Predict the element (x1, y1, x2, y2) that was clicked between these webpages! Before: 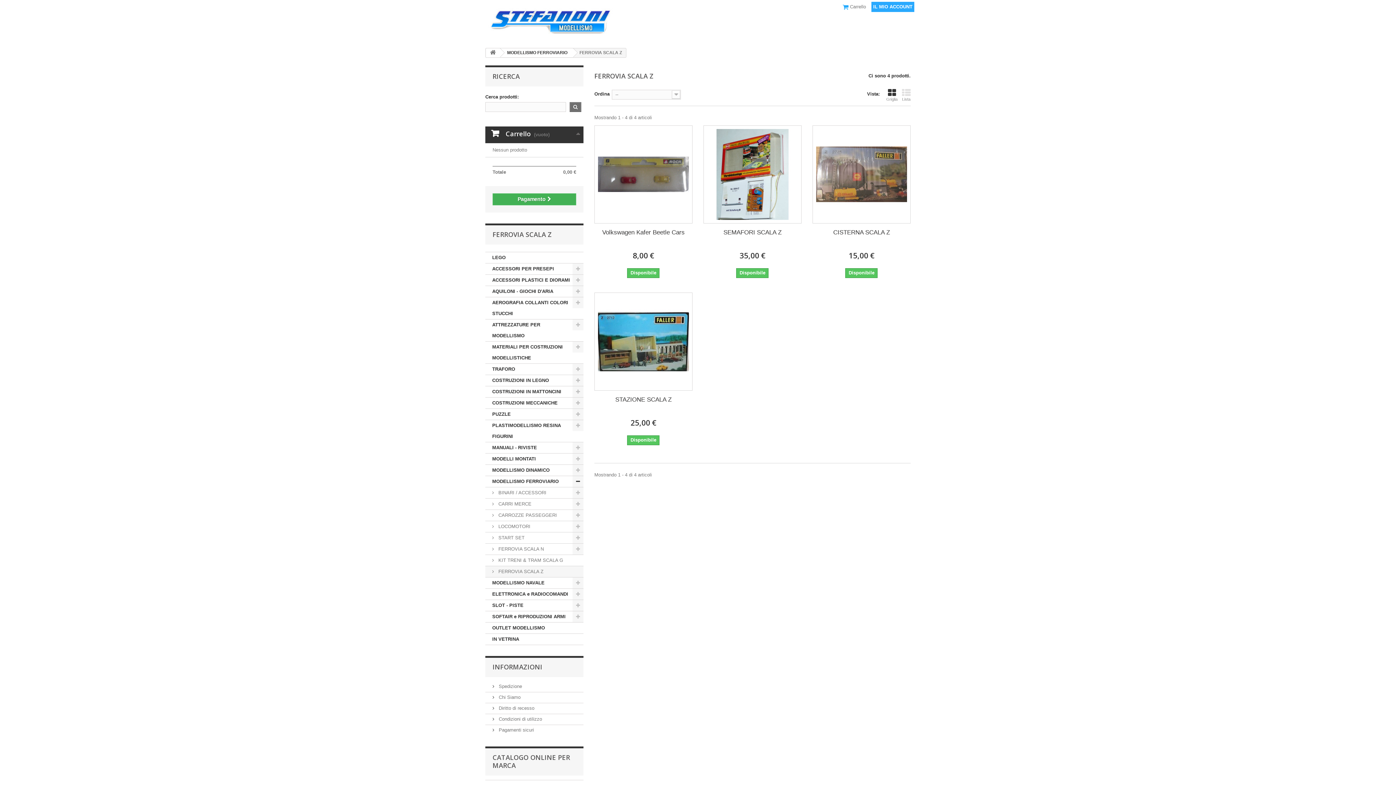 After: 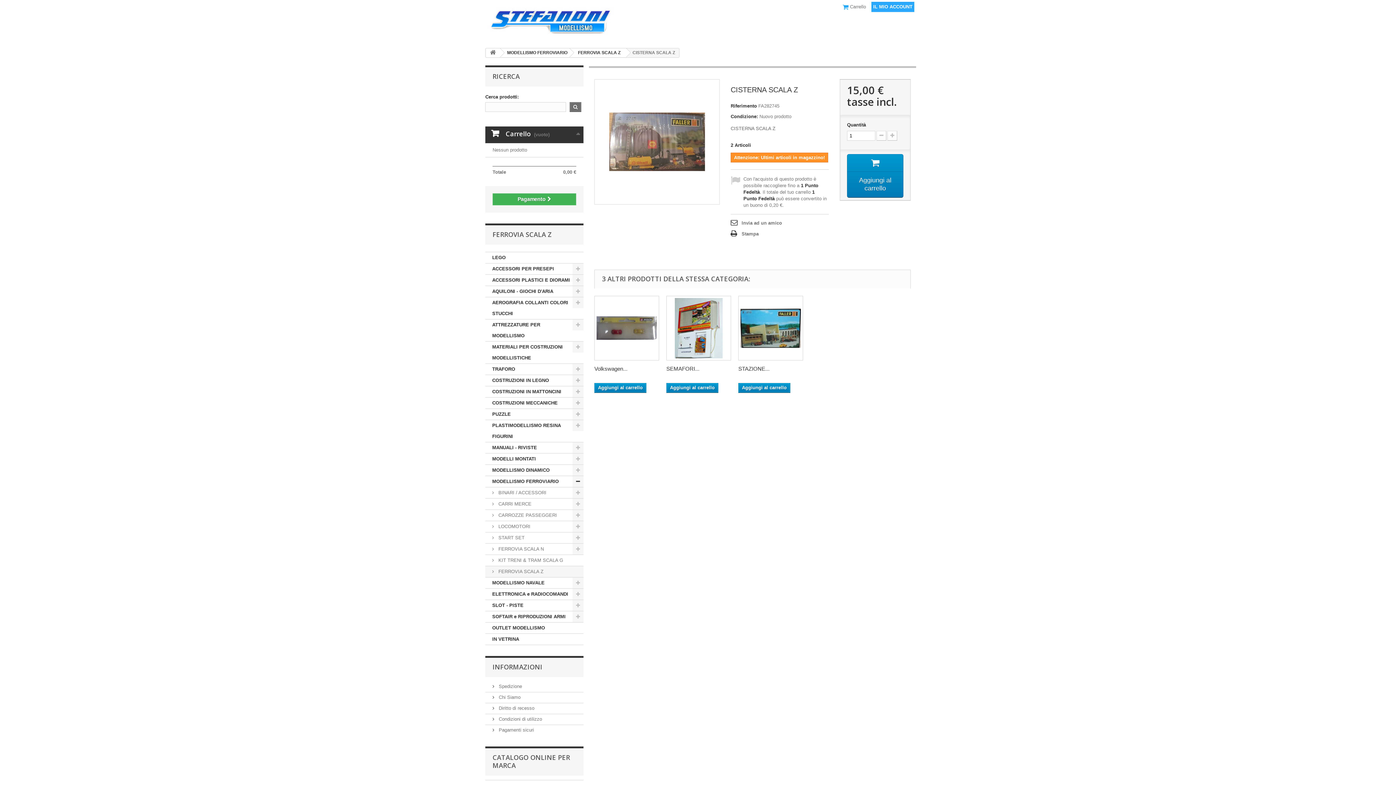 Action: label: CISTERNA SCALA Z bbox: (818, 228, 905, 236)